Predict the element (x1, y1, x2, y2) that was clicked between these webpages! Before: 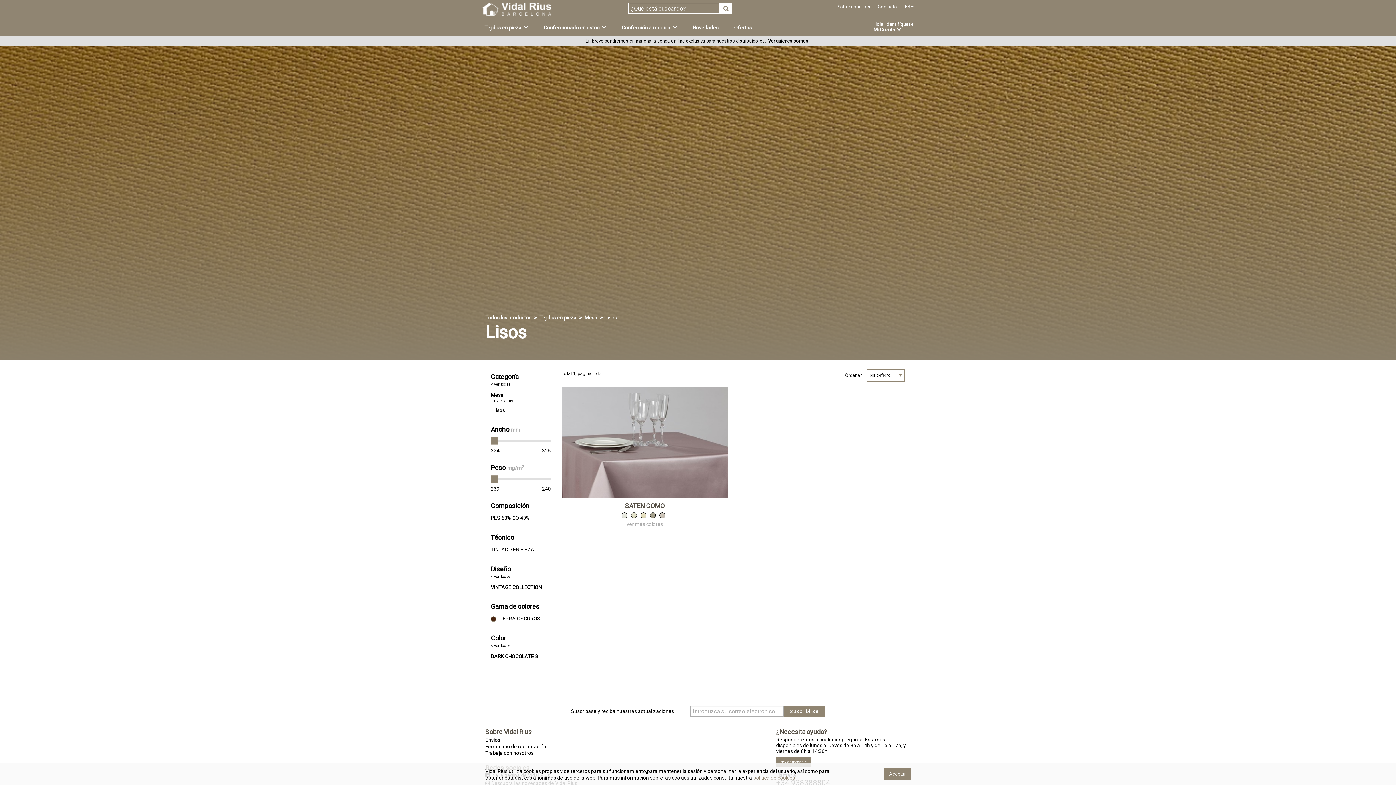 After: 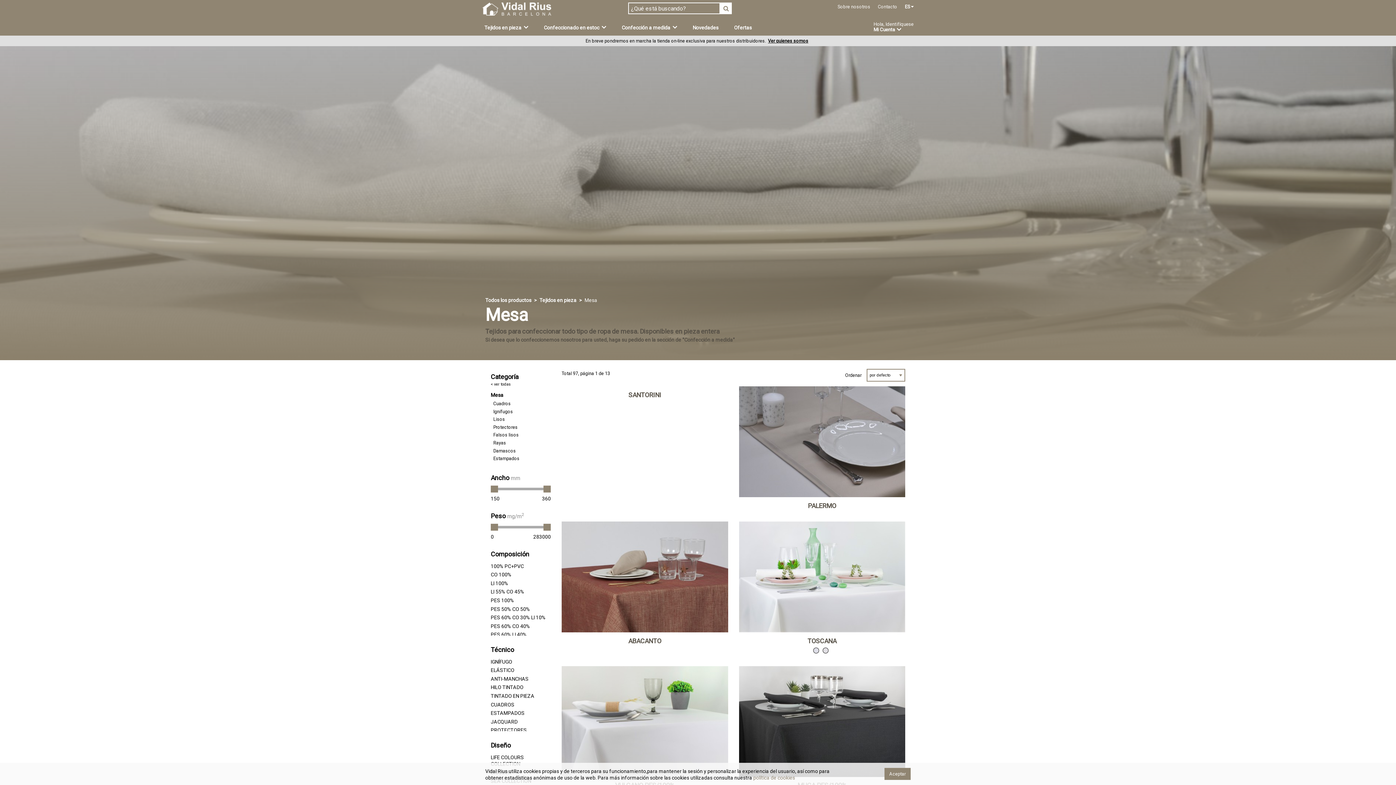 Action: label: Mesa bbox: (584, 315, 597, 320)